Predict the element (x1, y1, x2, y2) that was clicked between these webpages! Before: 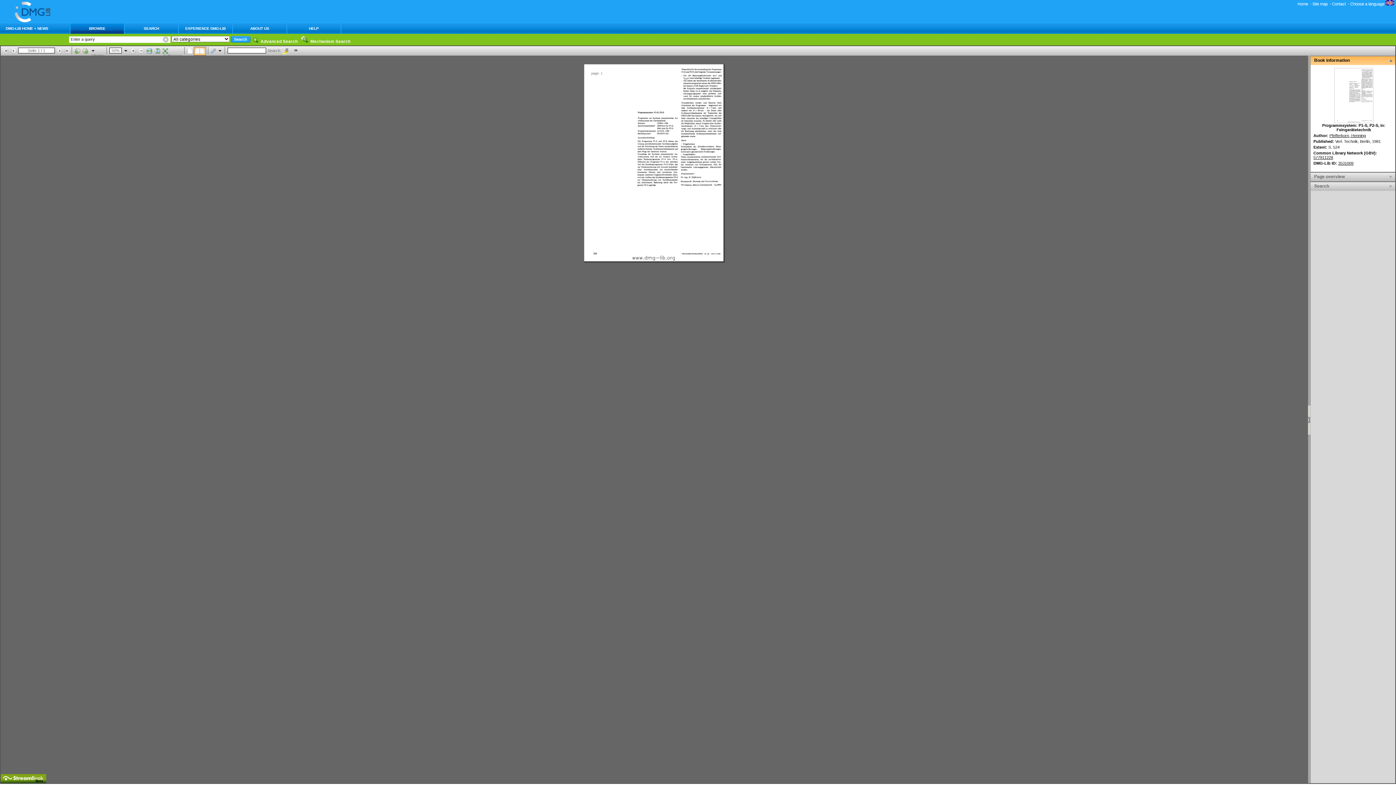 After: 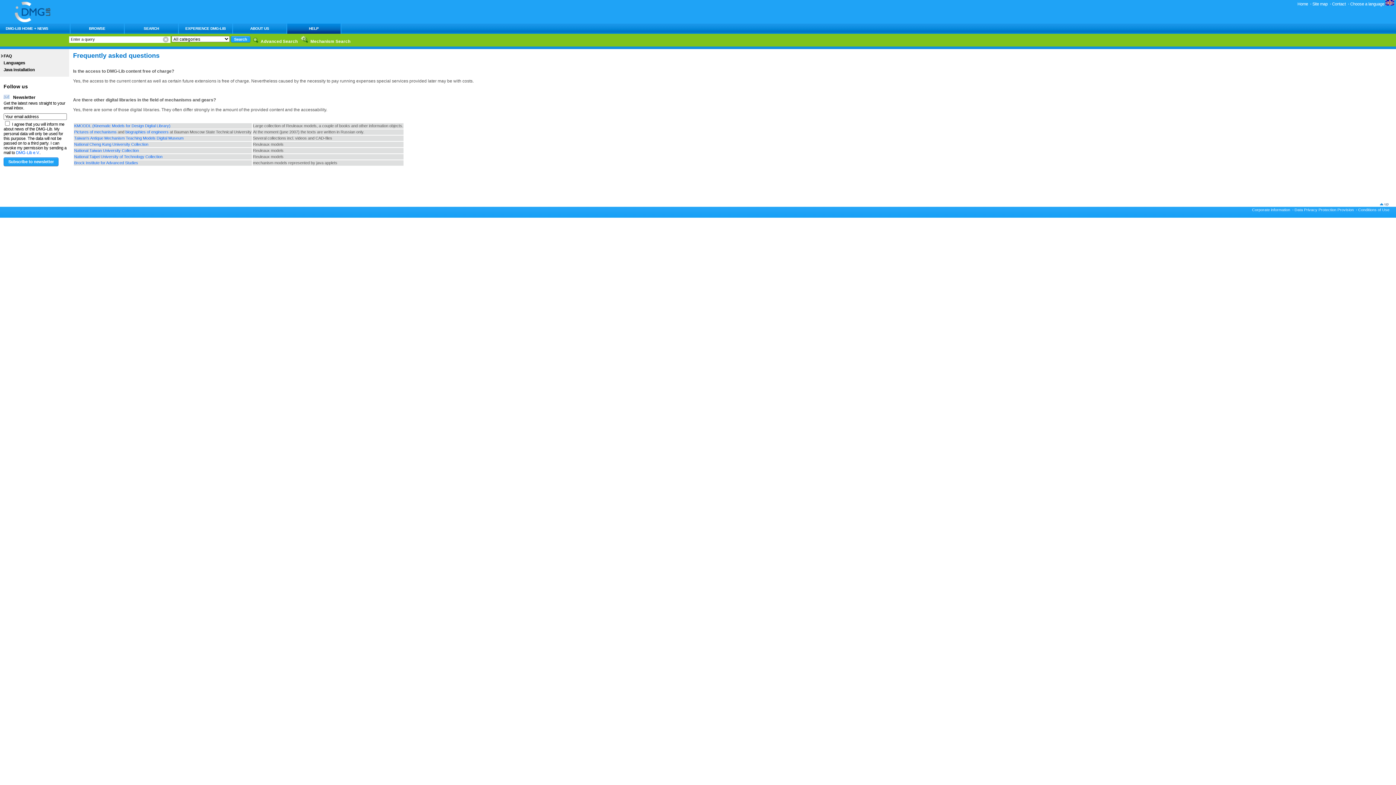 Action: label: HELP bbox: (287, 26, 340, 30)